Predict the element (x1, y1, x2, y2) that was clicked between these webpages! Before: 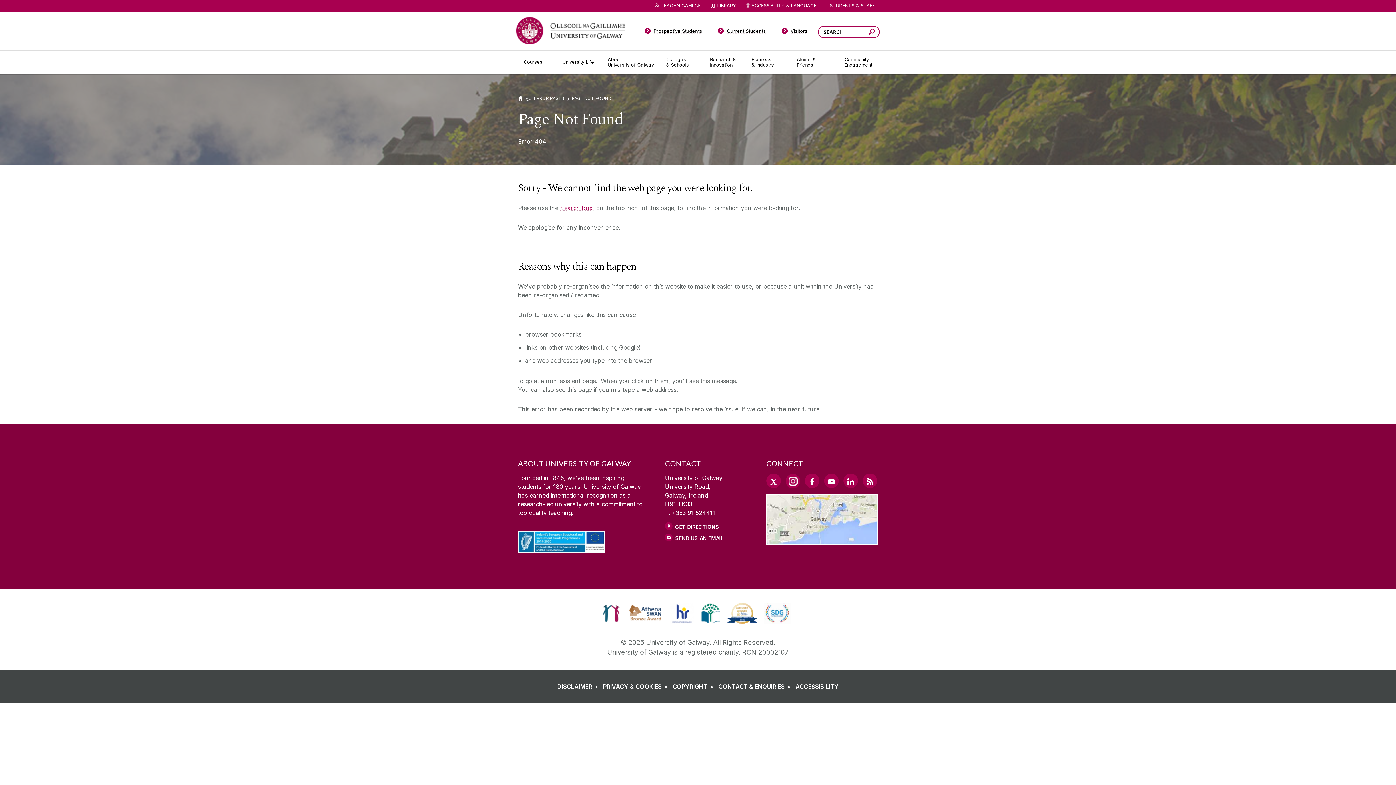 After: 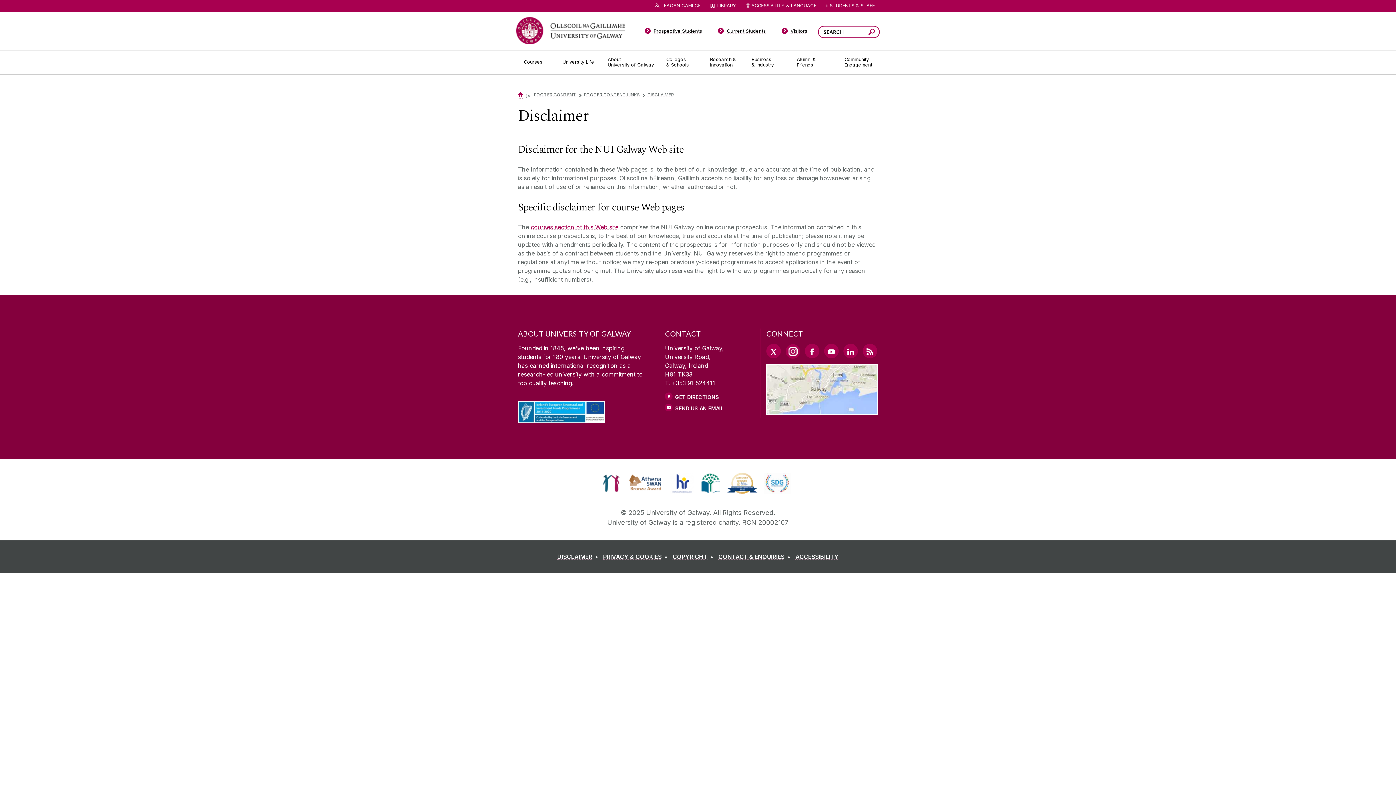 Action: bbox: (557, 682, 601, 691) label: DISCLAIMER